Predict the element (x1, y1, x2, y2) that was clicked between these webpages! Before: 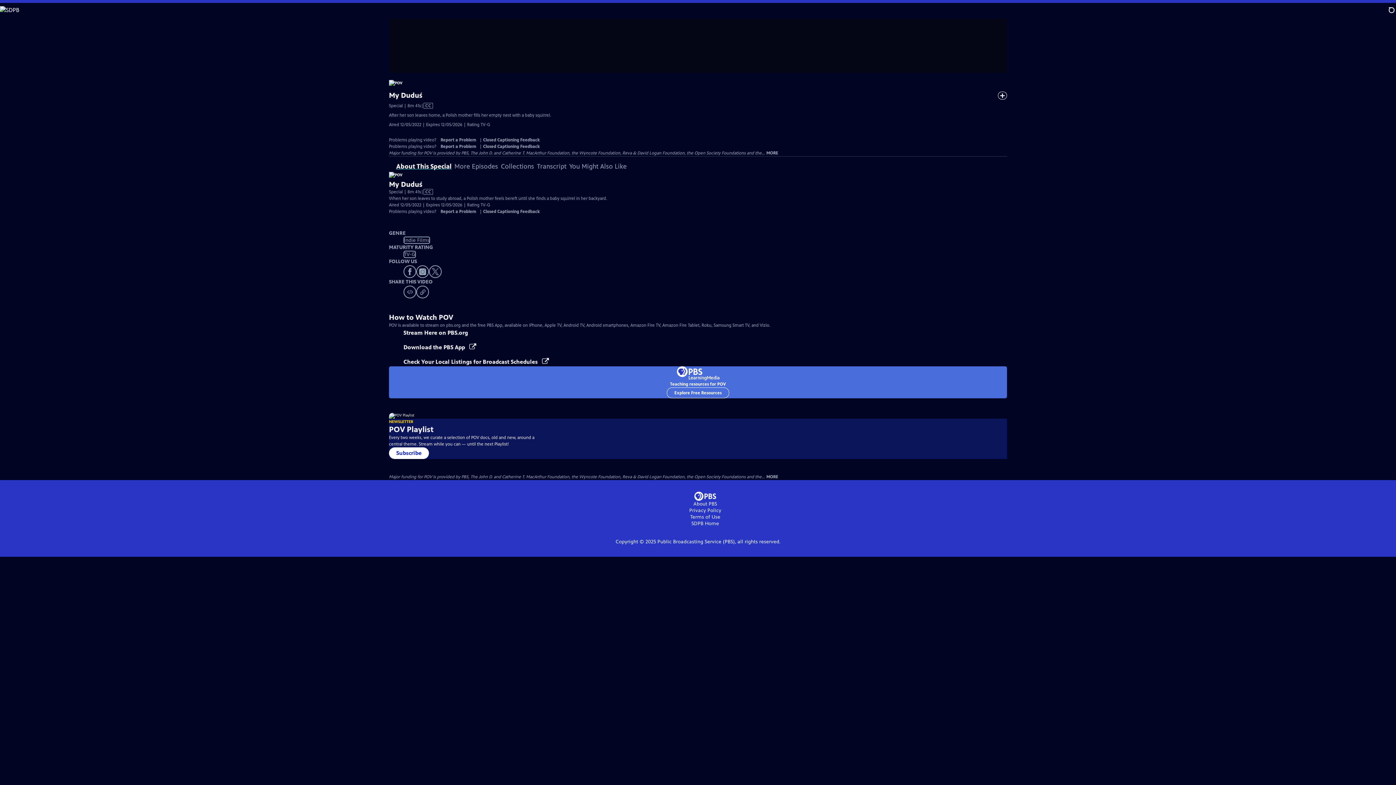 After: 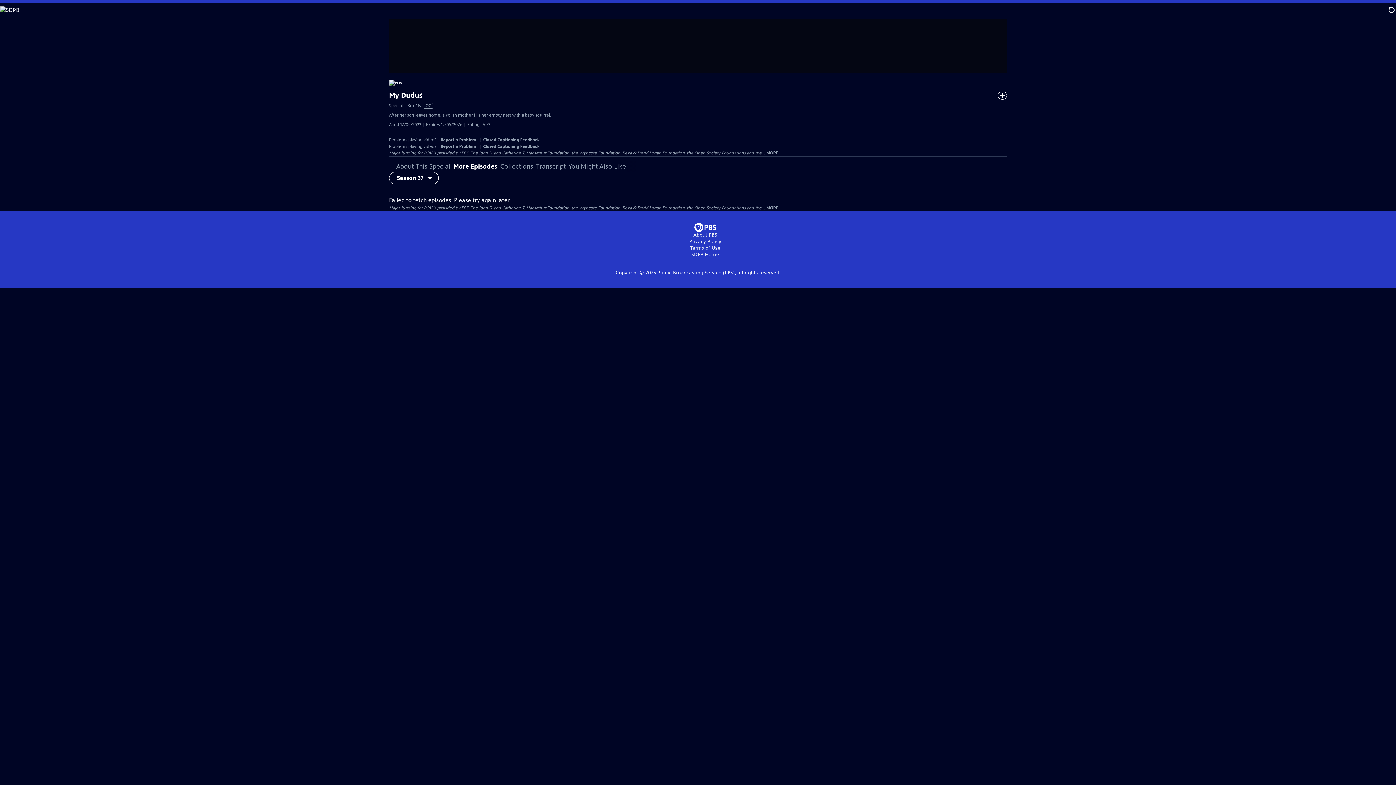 Action: label: More Episodes bbox: (454, 162, 498, 170)